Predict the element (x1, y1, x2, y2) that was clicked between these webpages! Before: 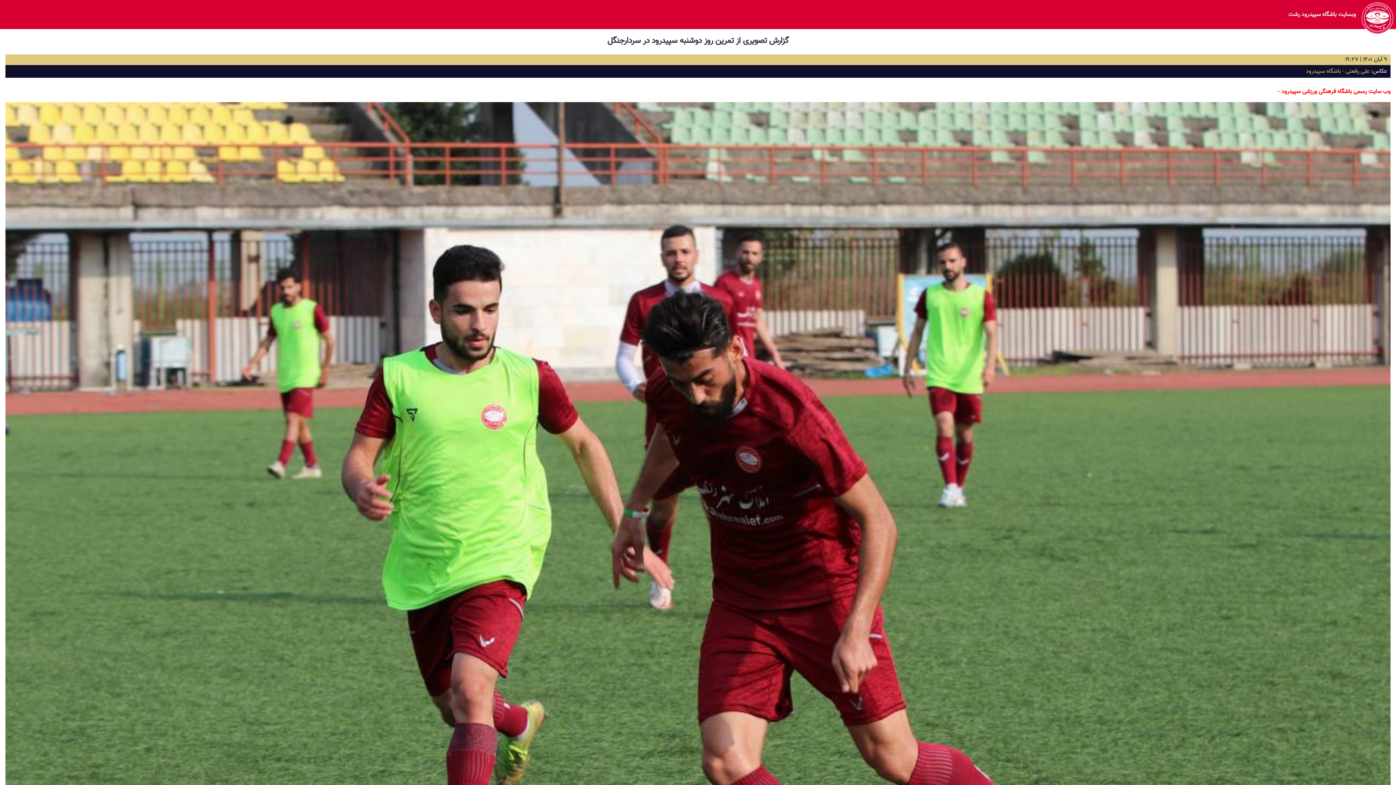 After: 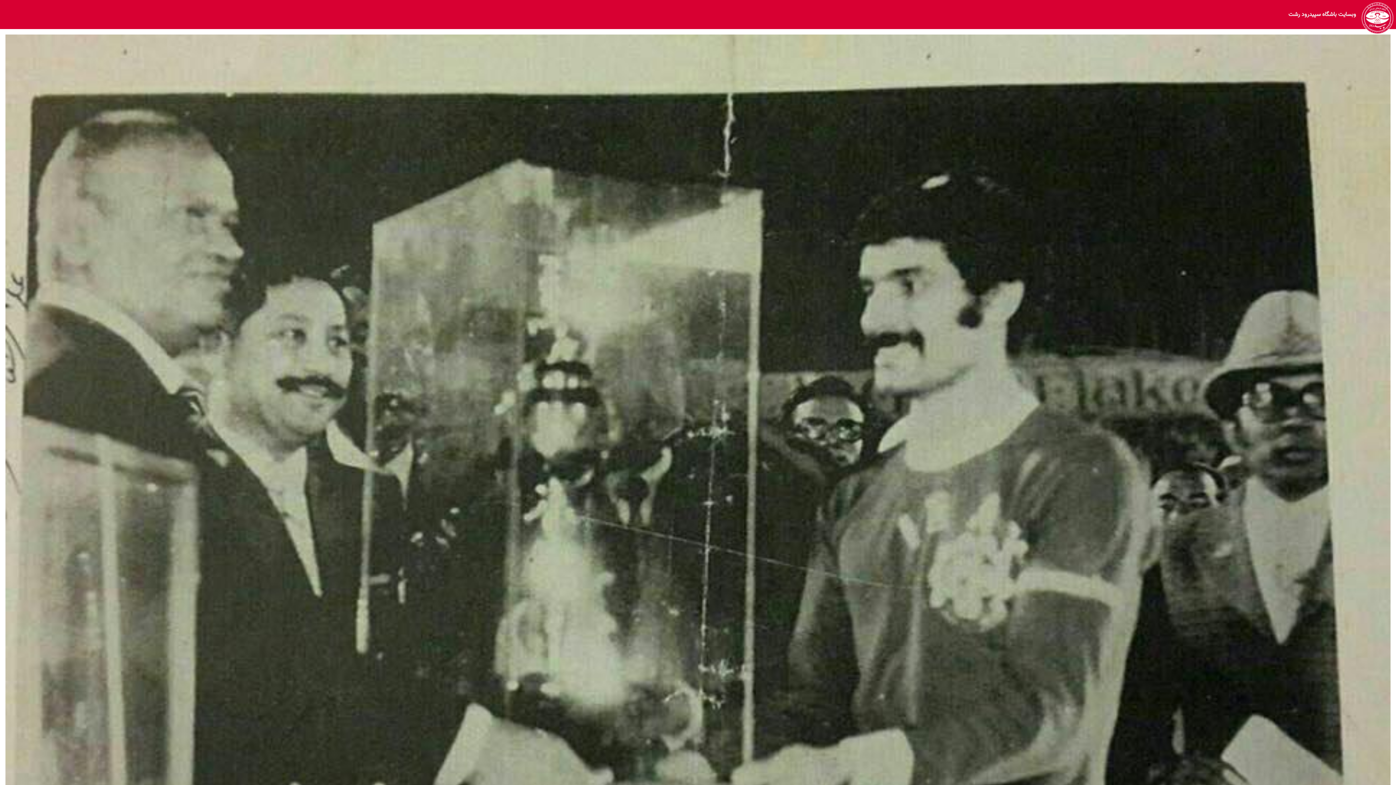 Action: label: سپیدرود bbox: (1281, 87, 1301, 96)